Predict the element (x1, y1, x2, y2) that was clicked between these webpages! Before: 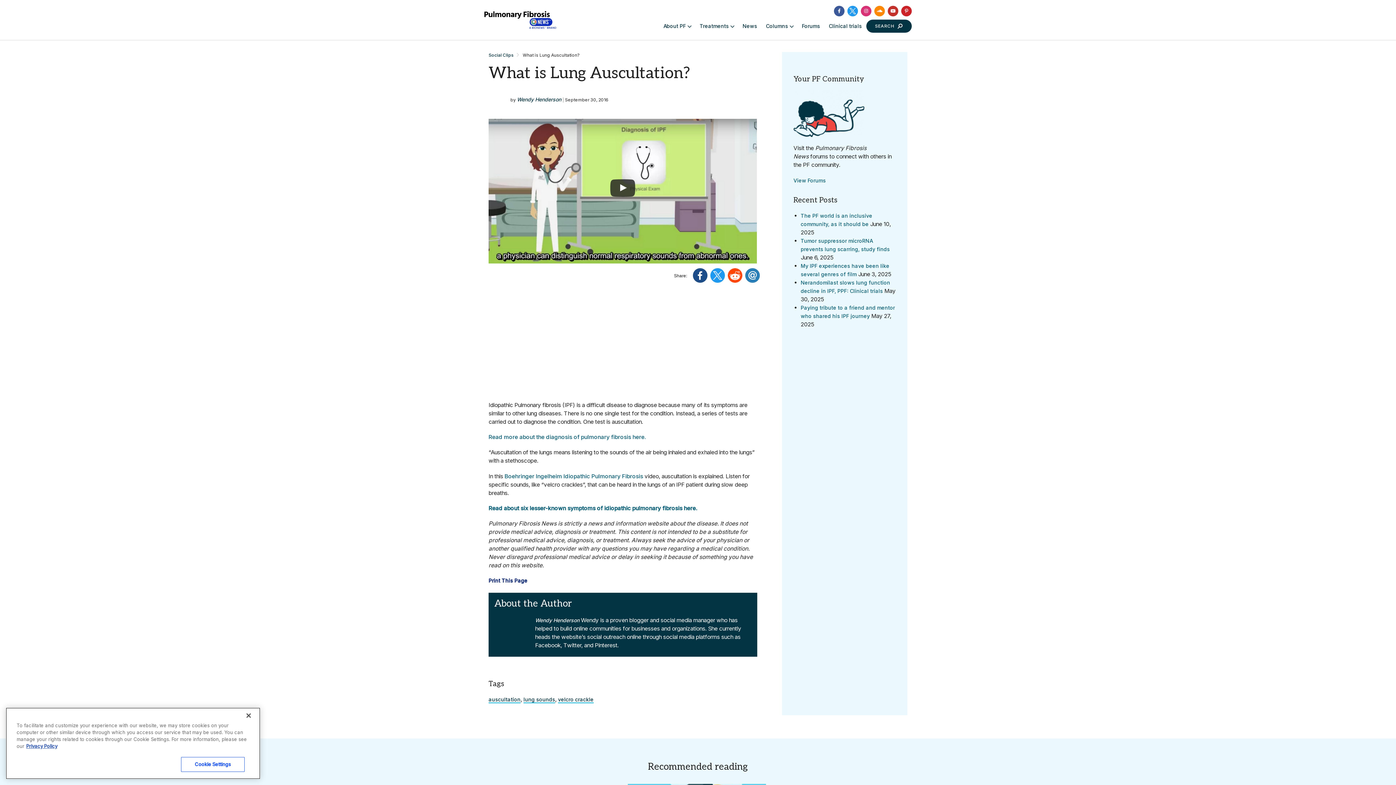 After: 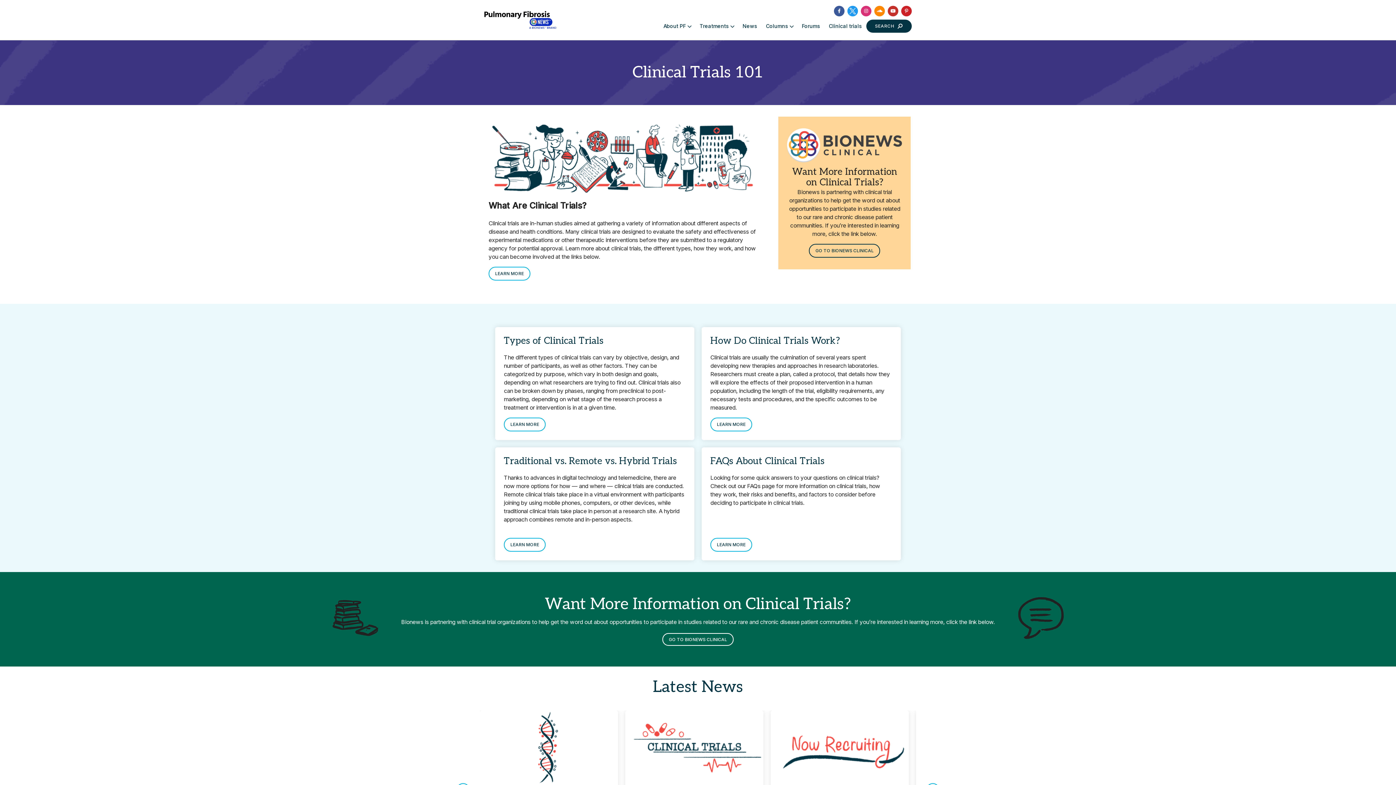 Action: label: Clinical trials bbox: (828, 17, 862, 34)